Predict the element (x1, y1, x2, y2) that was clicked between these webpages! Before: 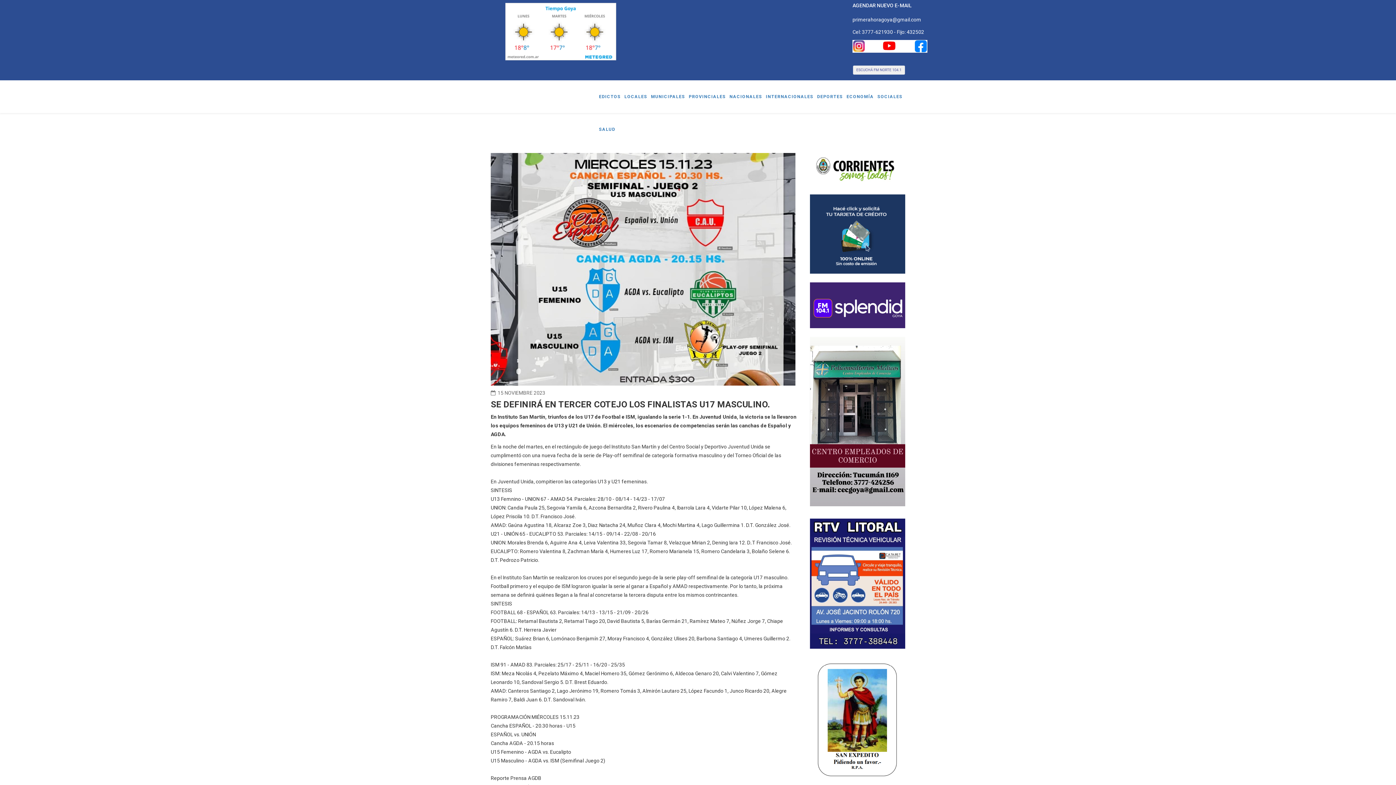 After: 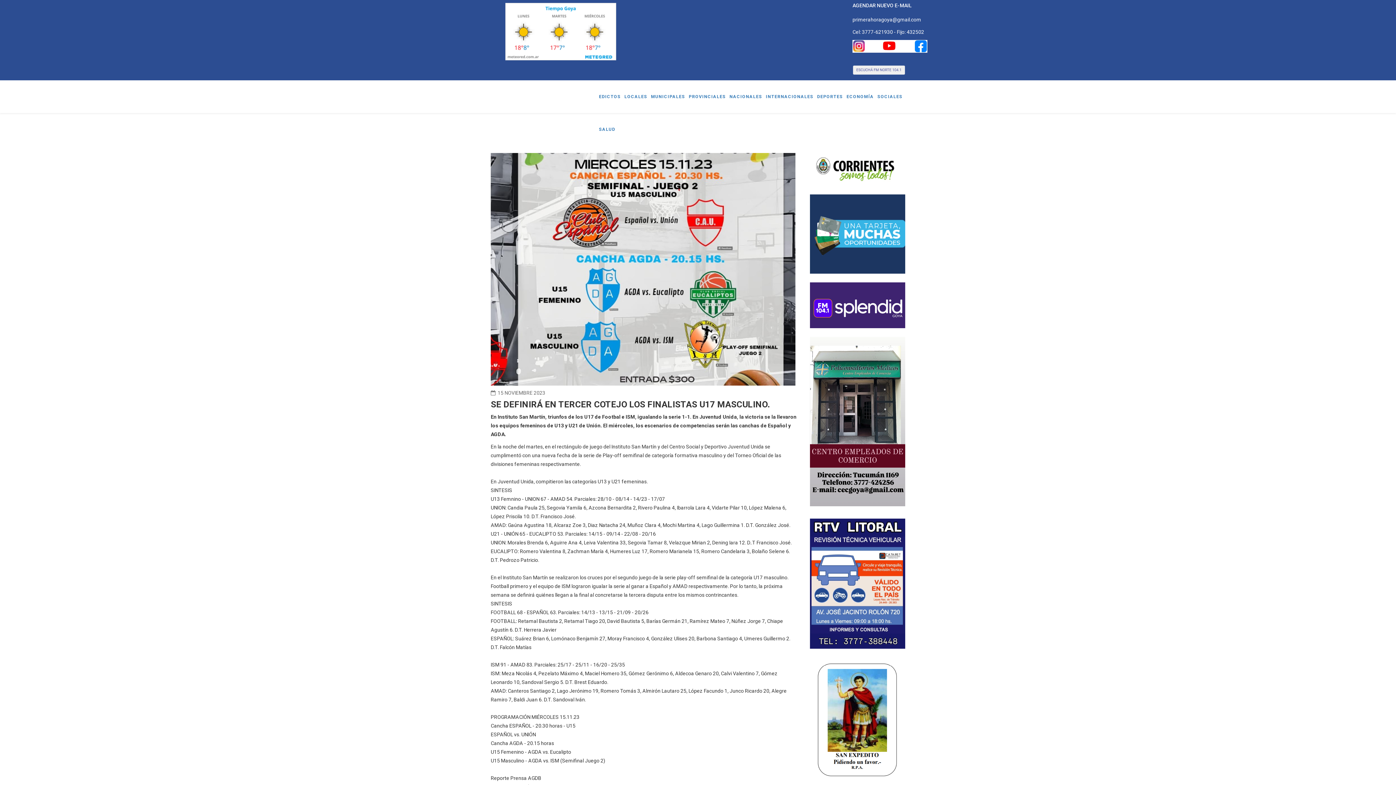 Action: bbox: (810, 194, 905, 273) label: 
